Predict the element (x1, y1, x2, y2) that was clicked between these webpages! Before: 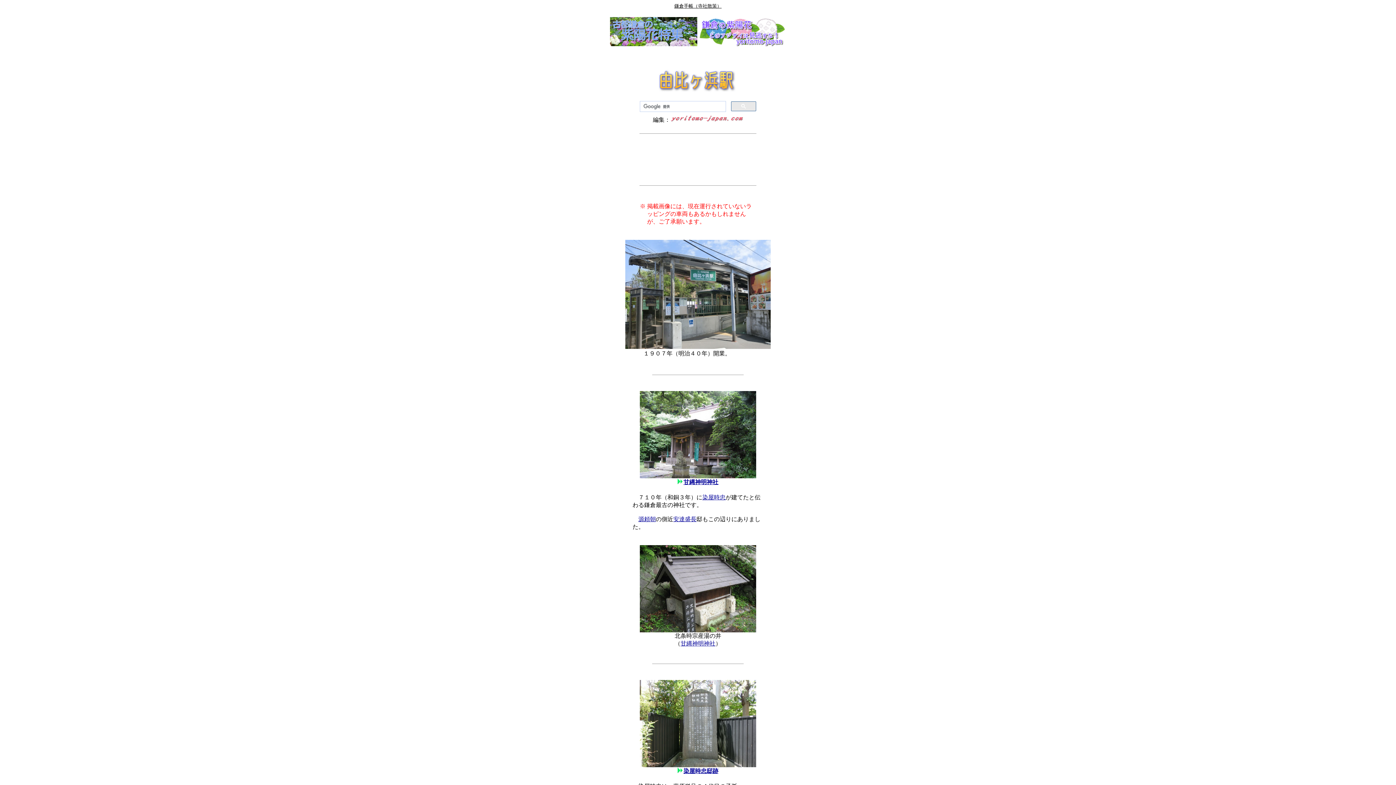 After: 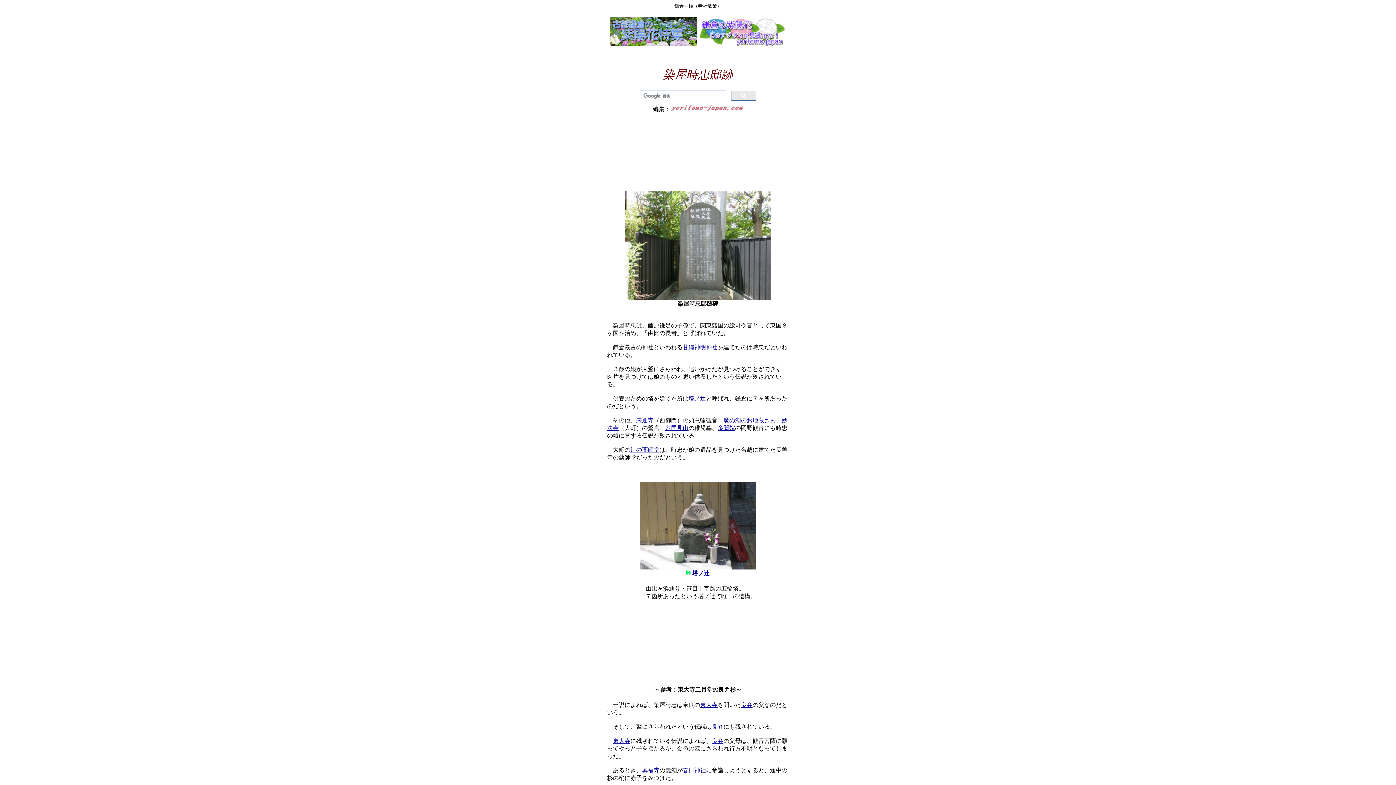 Action: label: 染屋時忠 bbox: (702, 494, 725, 500)